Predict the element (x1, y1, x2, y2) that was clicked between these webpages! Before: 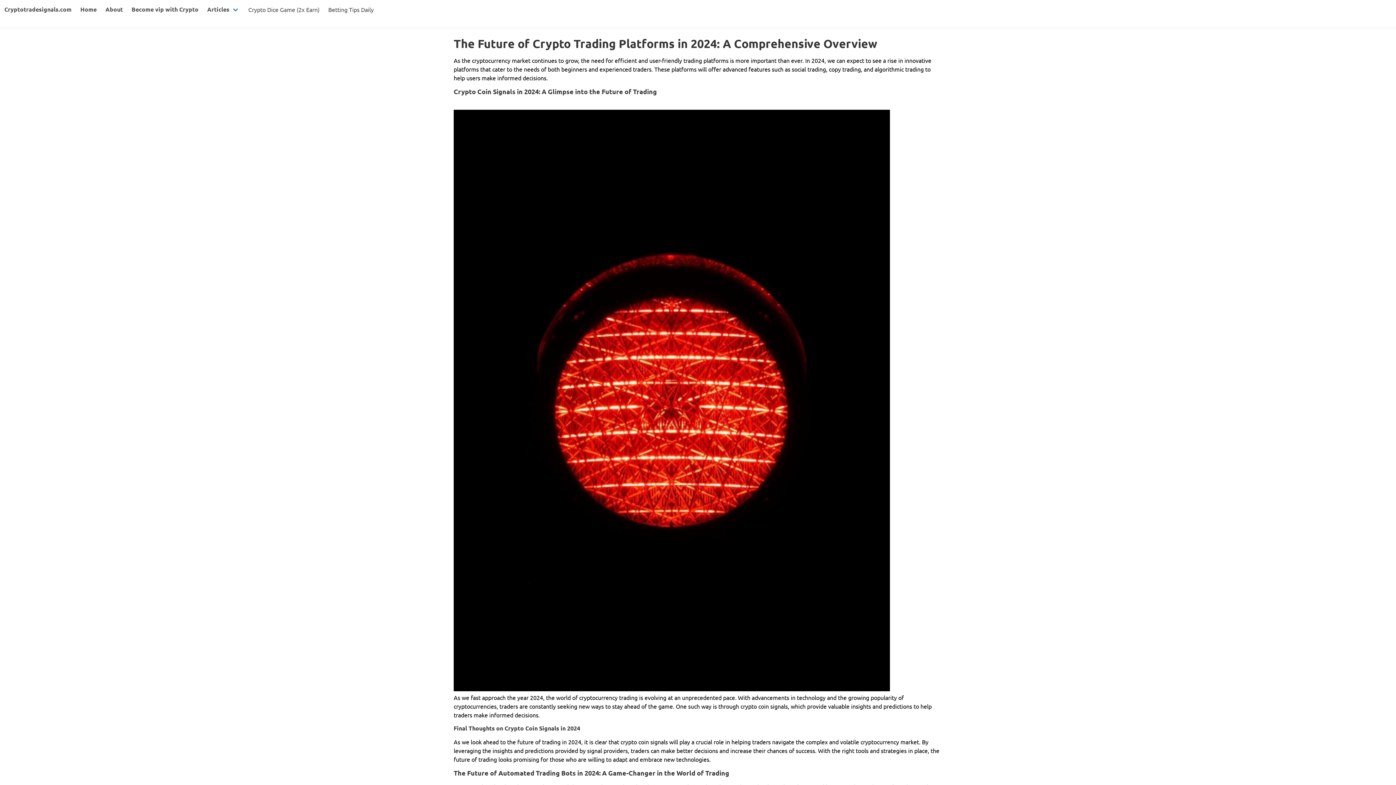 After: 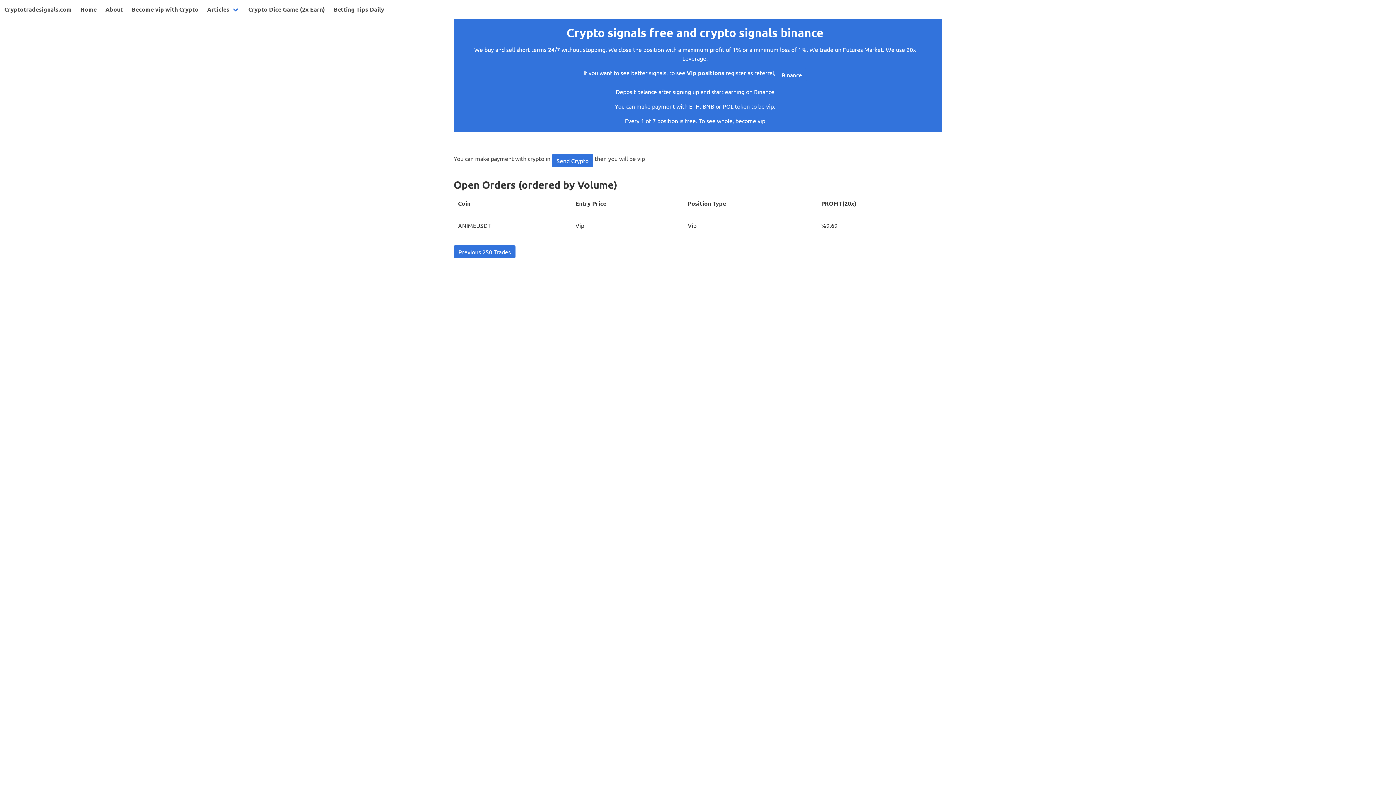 Action: bbox: (0, 0, 76, 18) label: Cryptotradesignals.com